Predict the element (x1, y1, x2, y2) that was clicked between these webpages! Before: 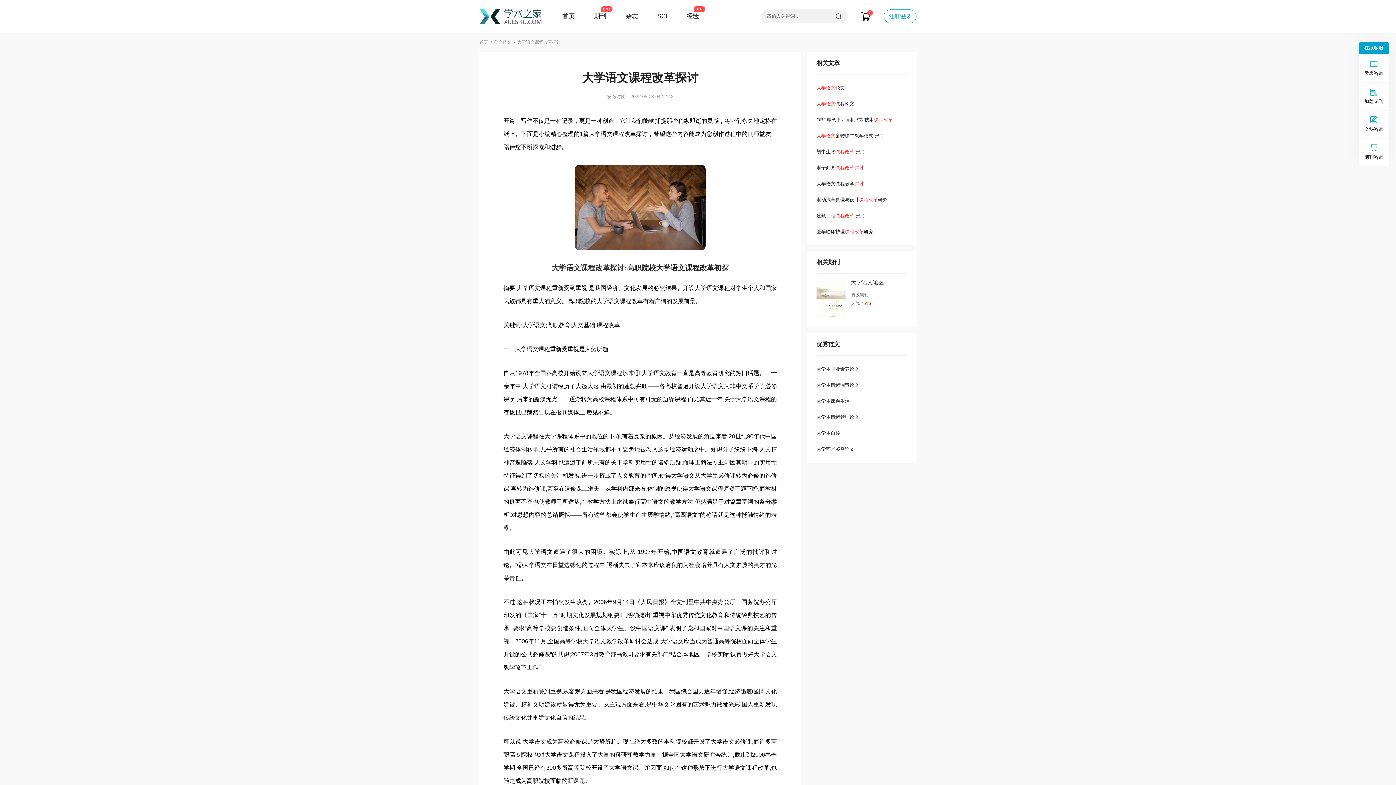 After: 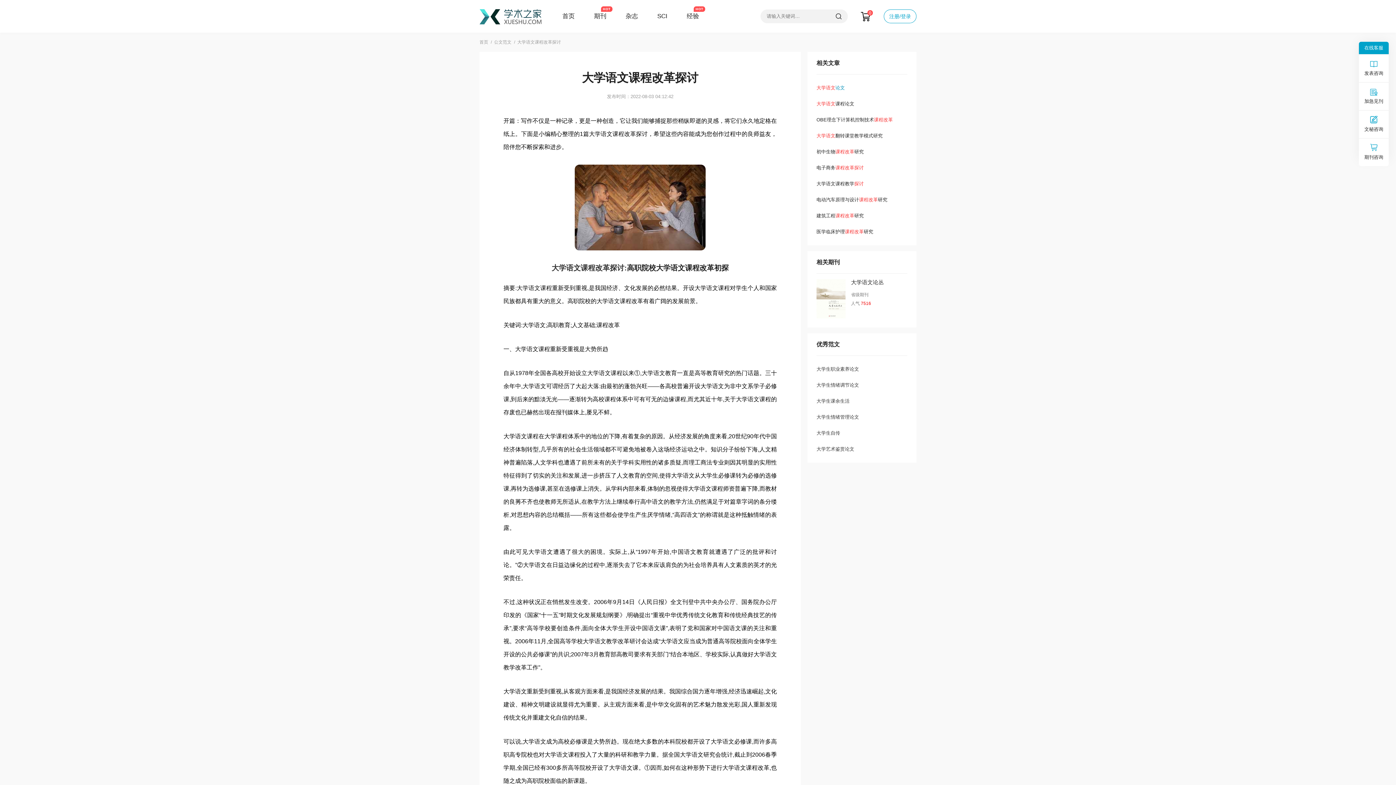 Action: bbox: (816, 80, 907, 96) label: 大学语文论文